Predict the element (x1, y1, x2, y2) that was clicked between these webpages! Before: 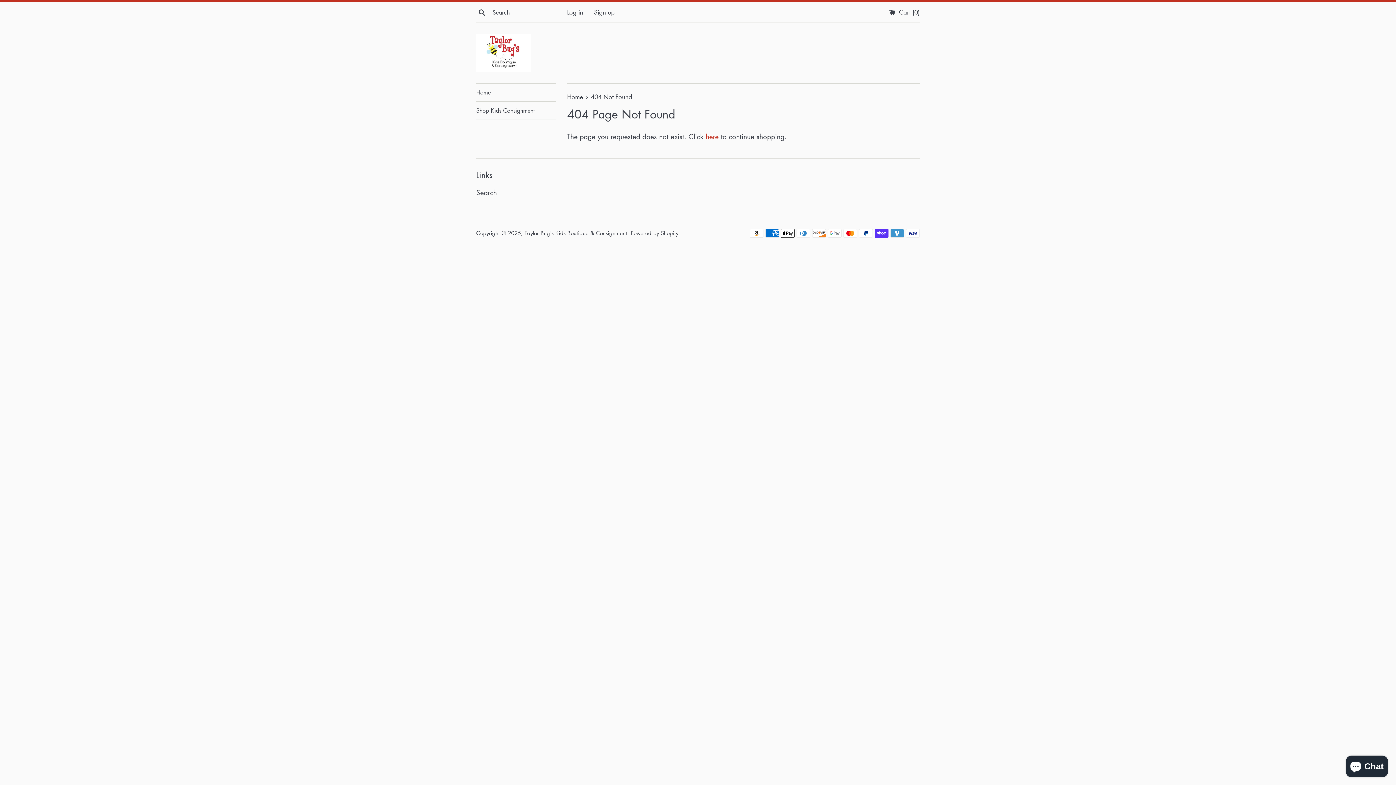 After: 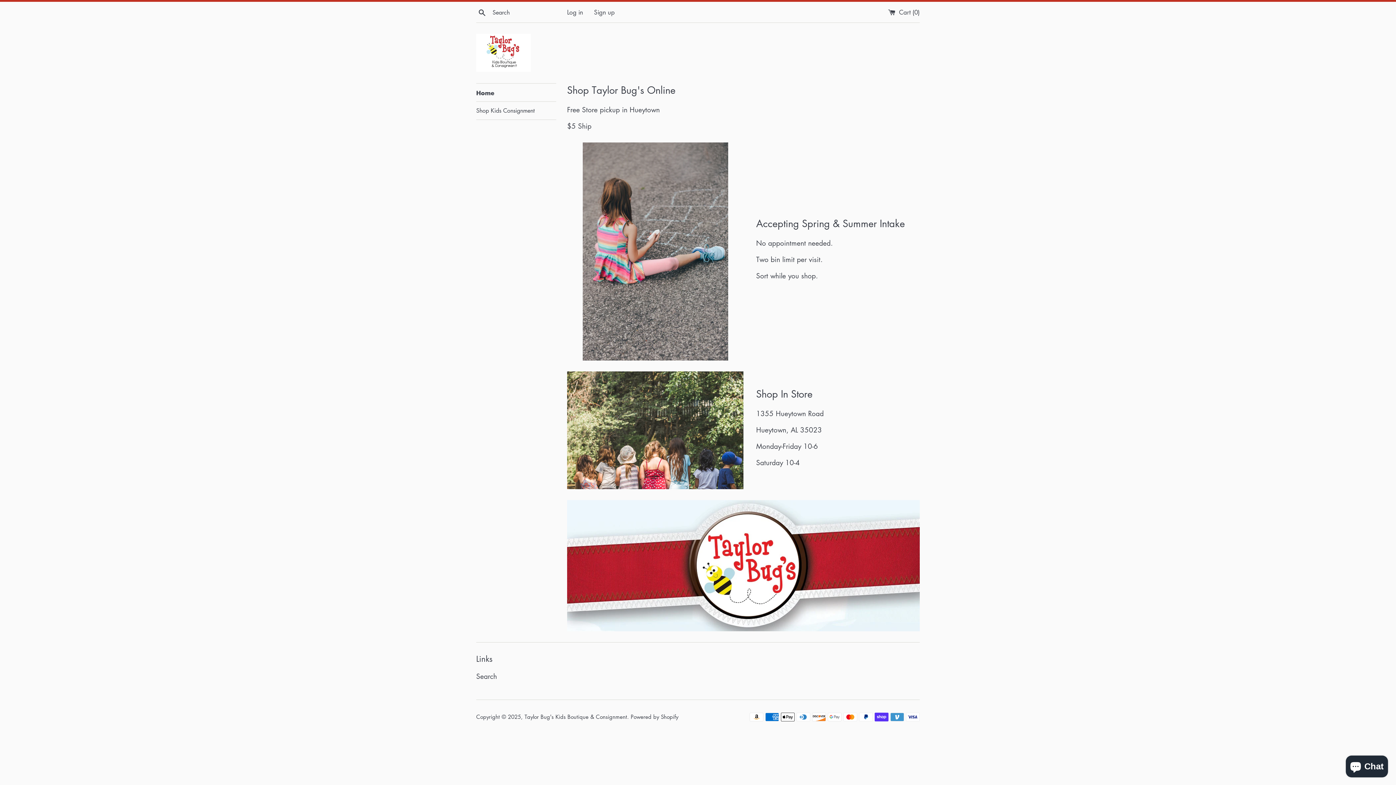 Action: bbox: (476, 33, 530, 72)